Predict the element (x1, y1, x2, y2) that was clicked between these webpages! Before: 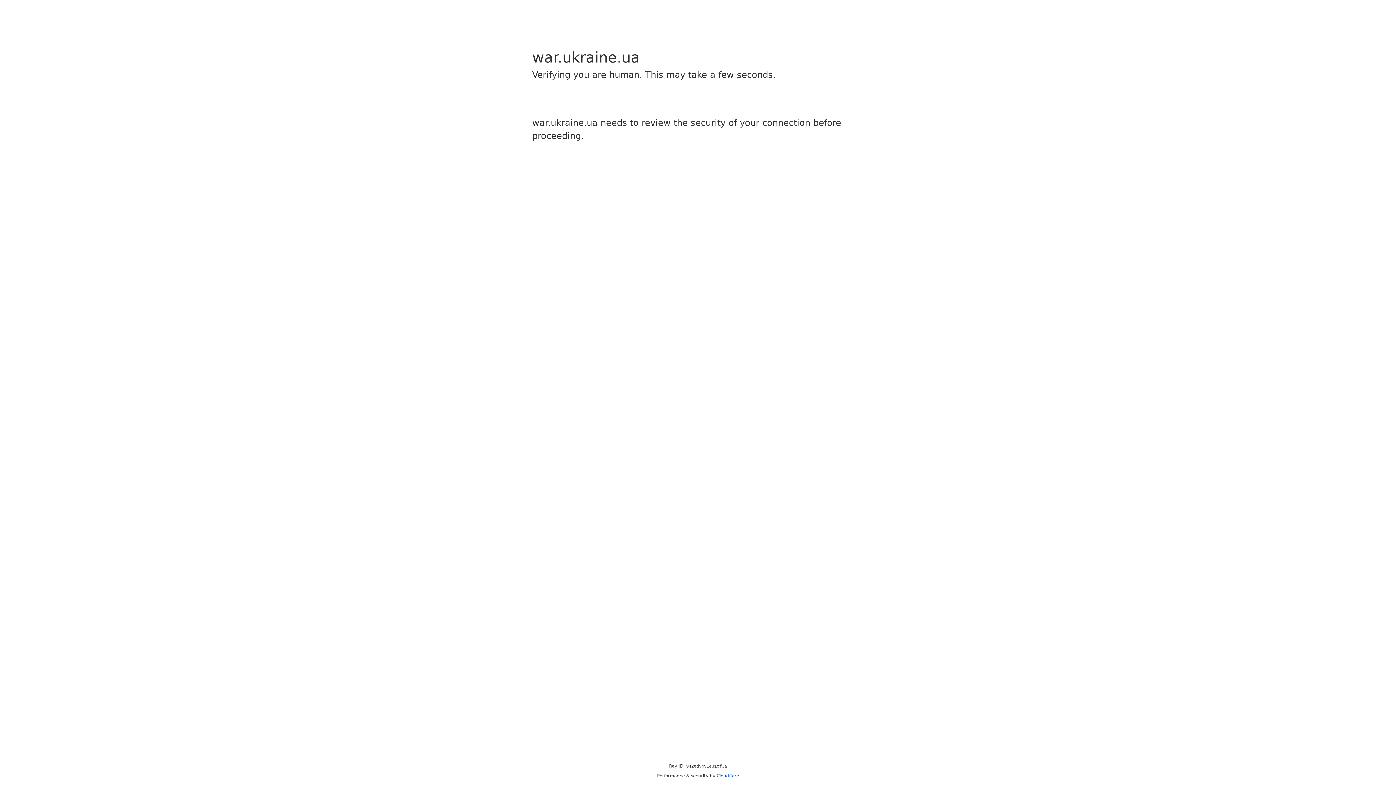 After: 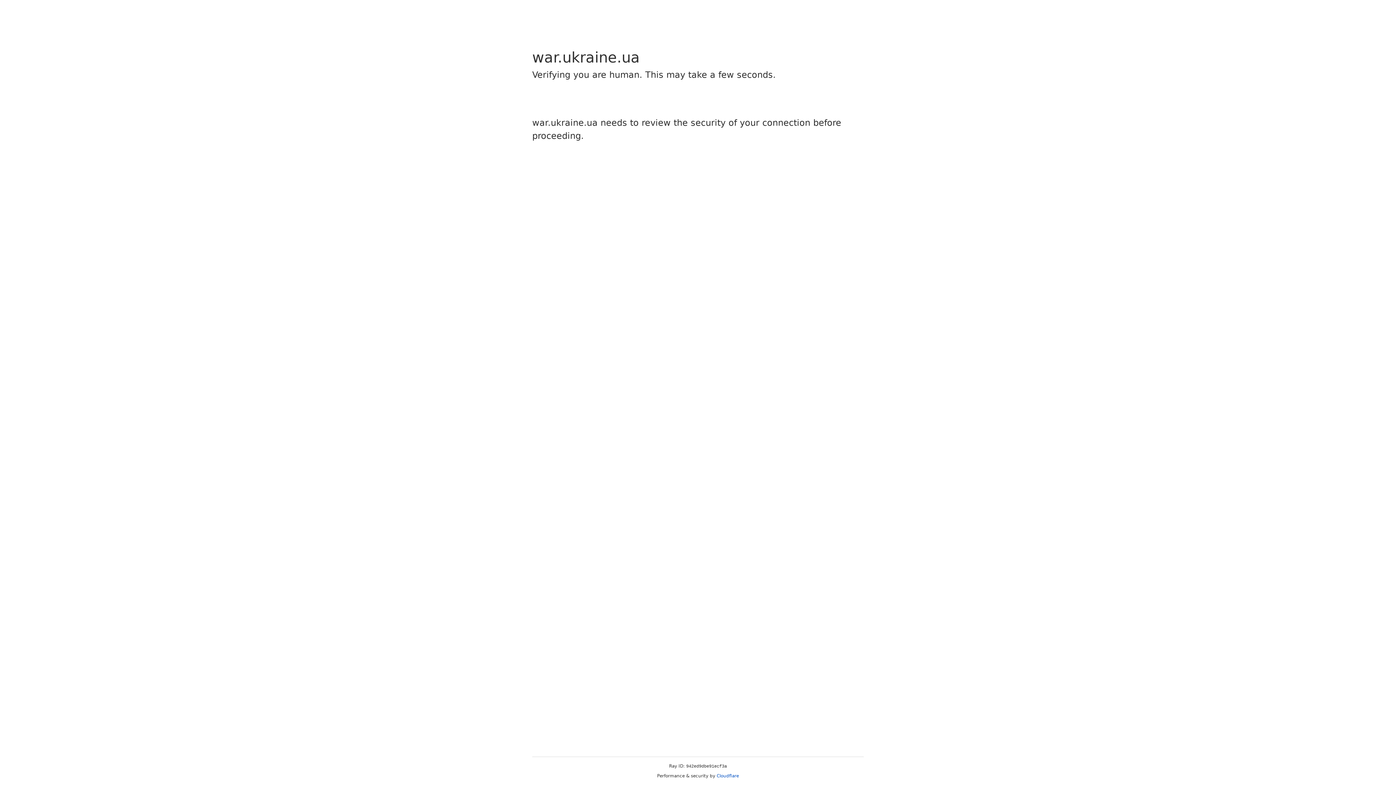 Action: label: Cloudflare bbox: (716, 773, 739, 778)